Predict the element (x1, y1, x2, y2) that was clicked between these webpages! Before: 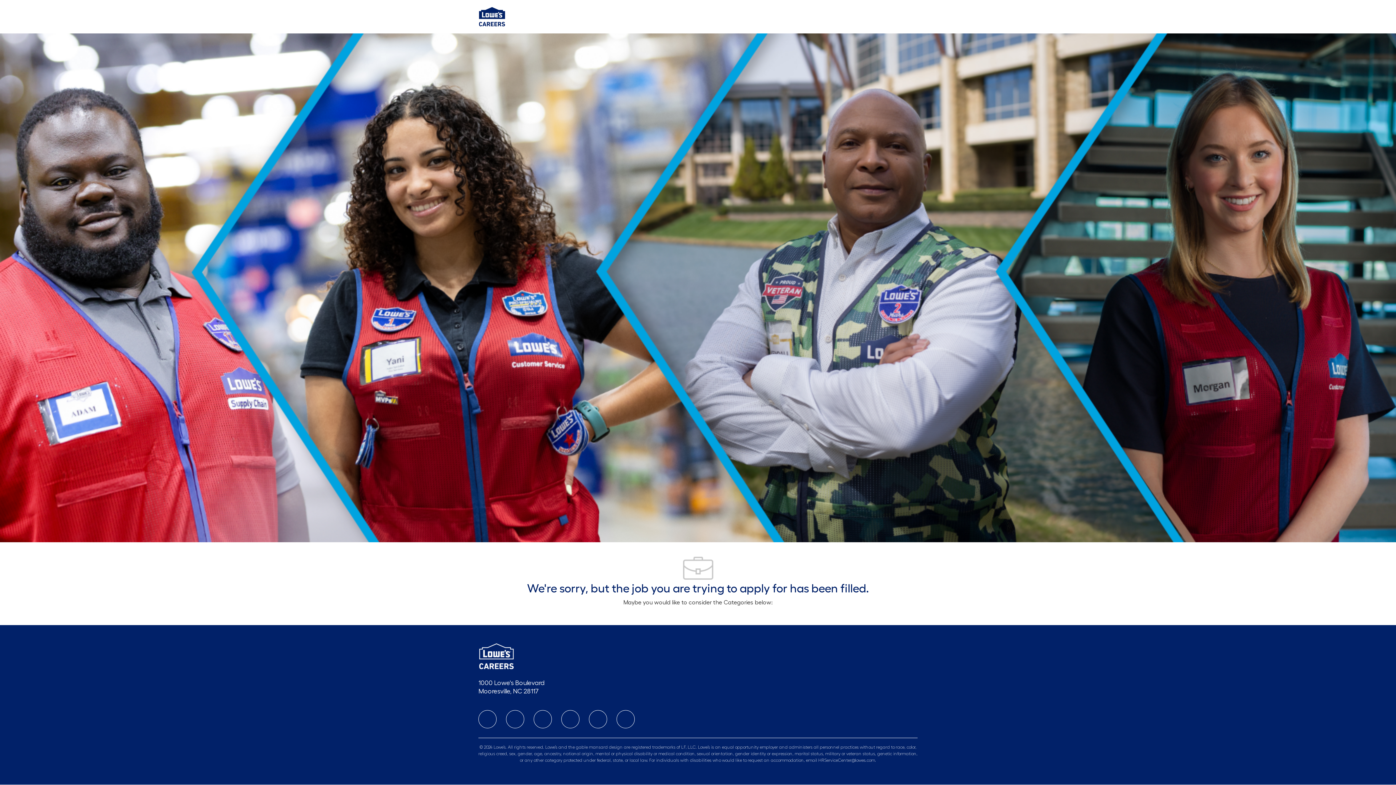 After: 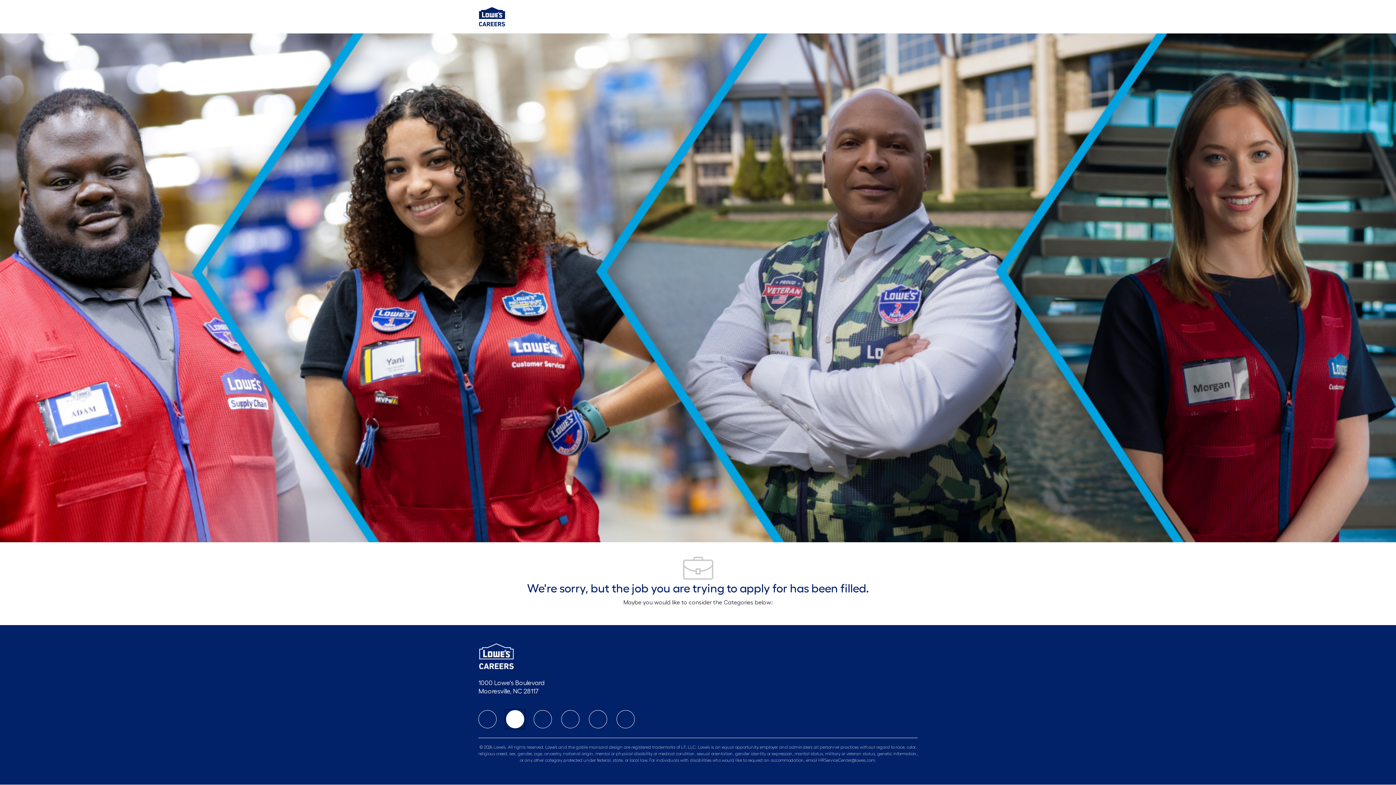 Action: label: linkedIn bbox: (506, 710, 524, 728)